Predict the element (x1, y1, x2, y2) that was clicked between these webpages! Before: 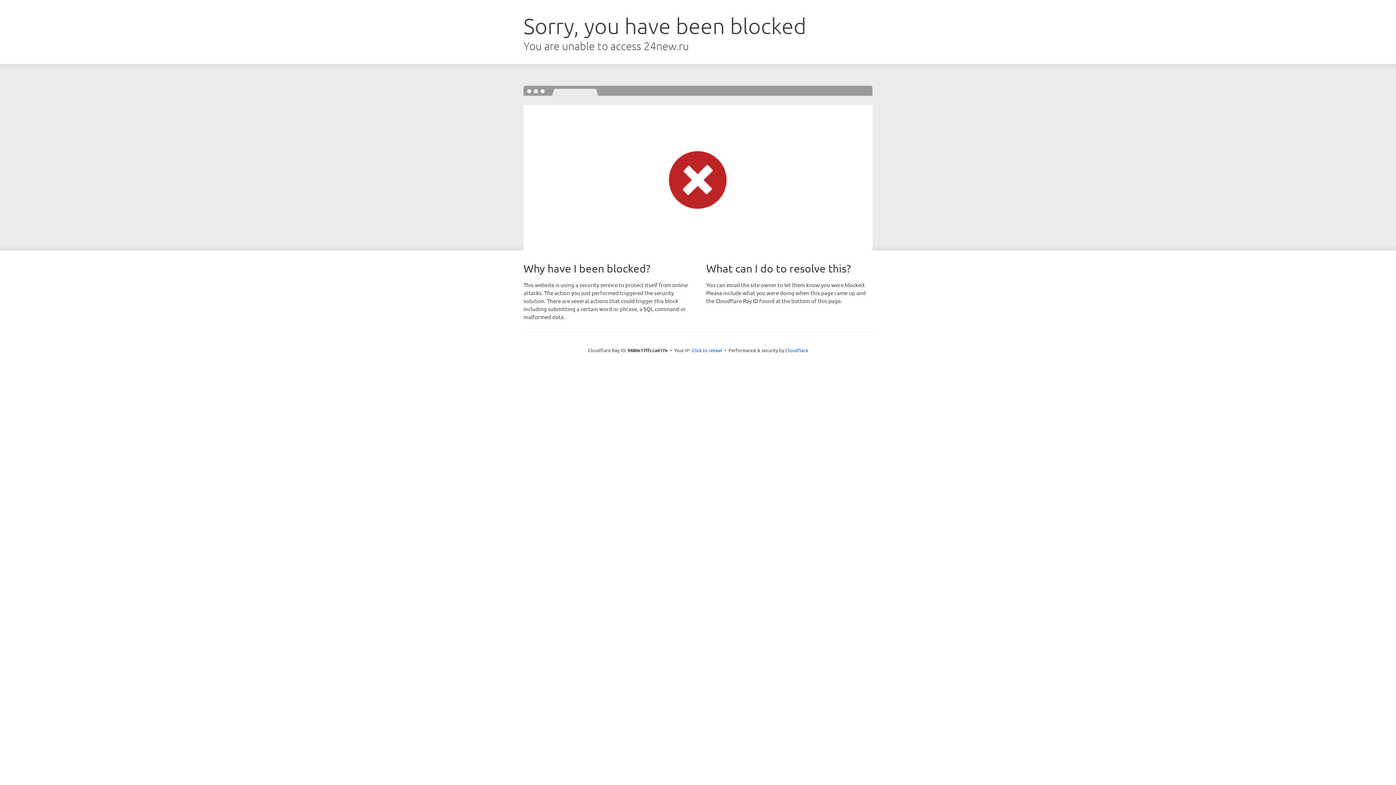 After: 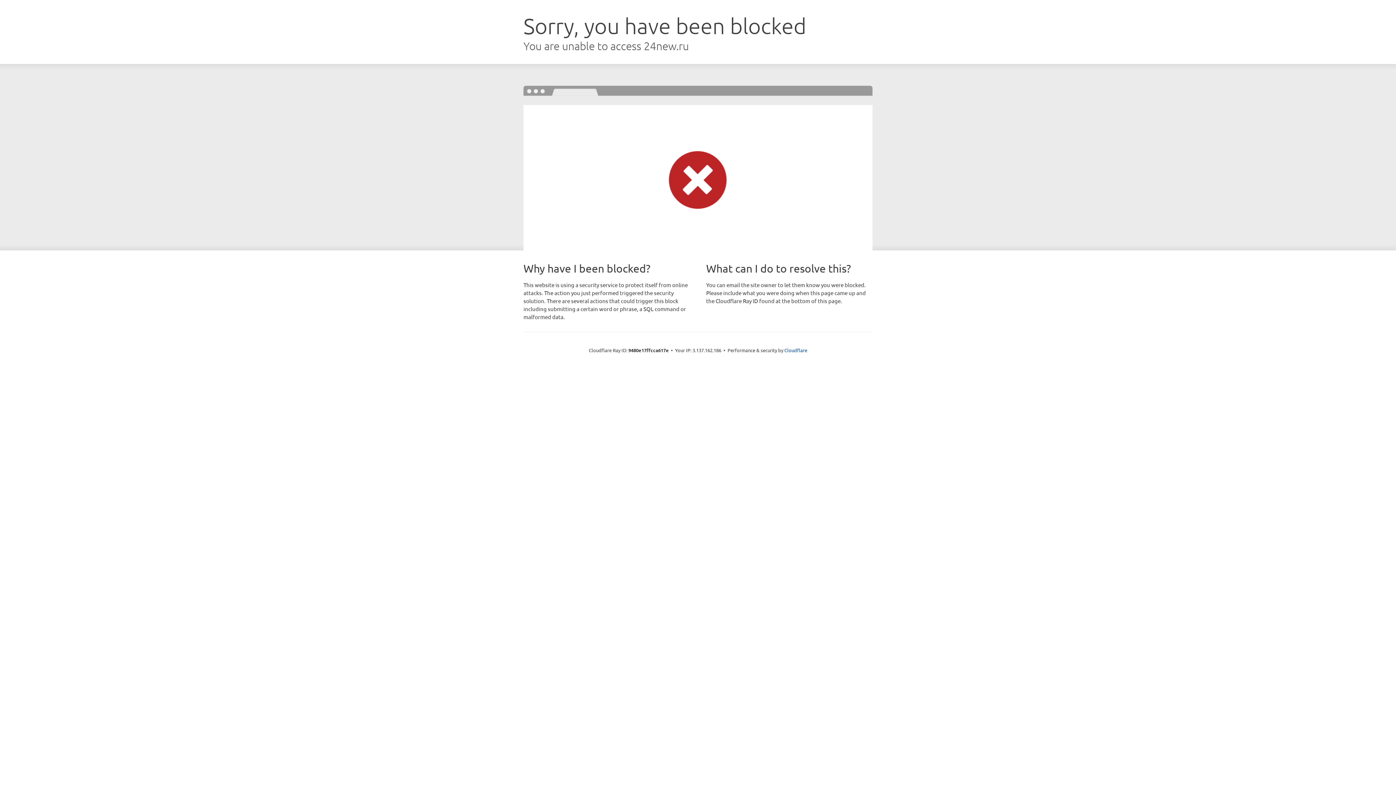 Action: label: Click to reveal bbox: (691, 346, 722, 353)